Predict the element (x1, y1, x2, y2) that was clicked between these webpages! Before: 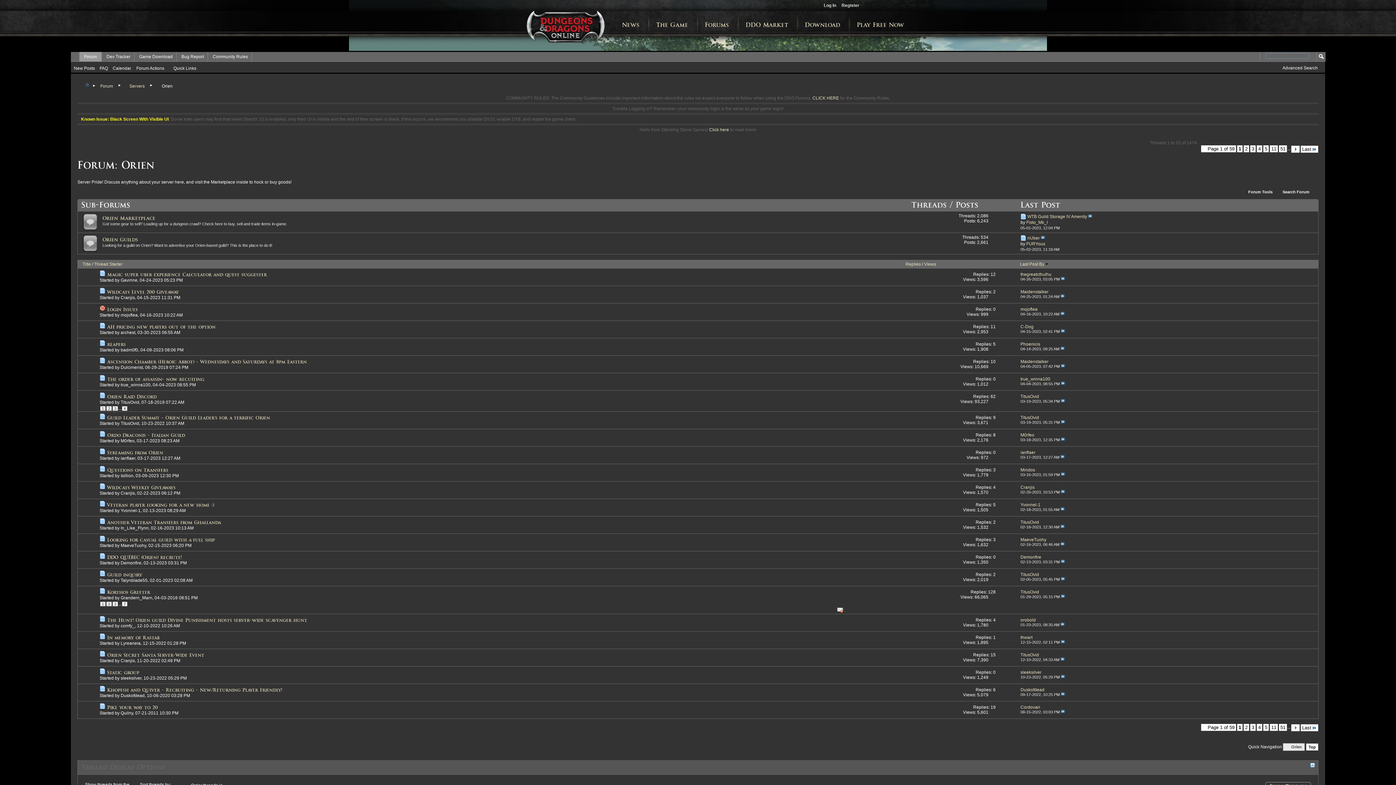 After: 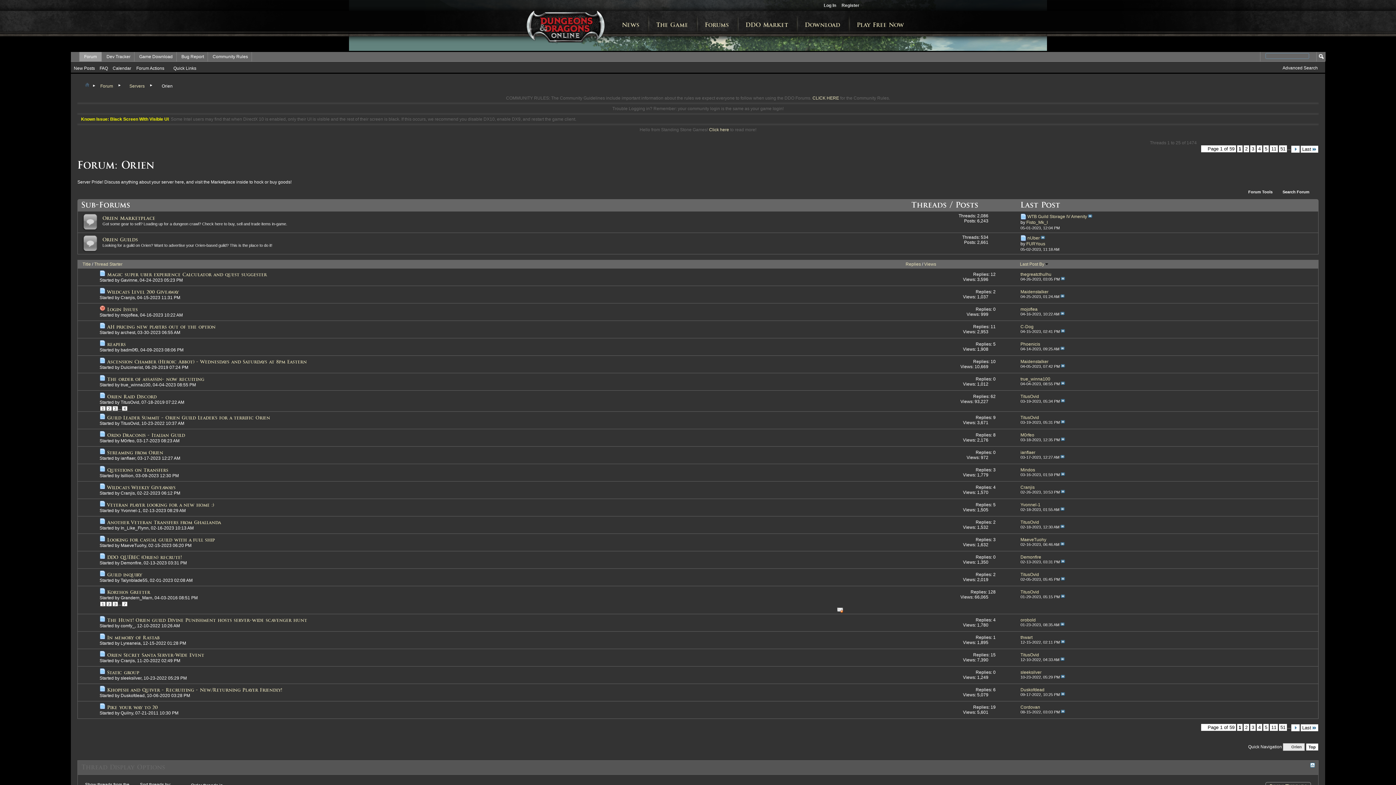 Action: bbox: (77, 412, 99, 429)